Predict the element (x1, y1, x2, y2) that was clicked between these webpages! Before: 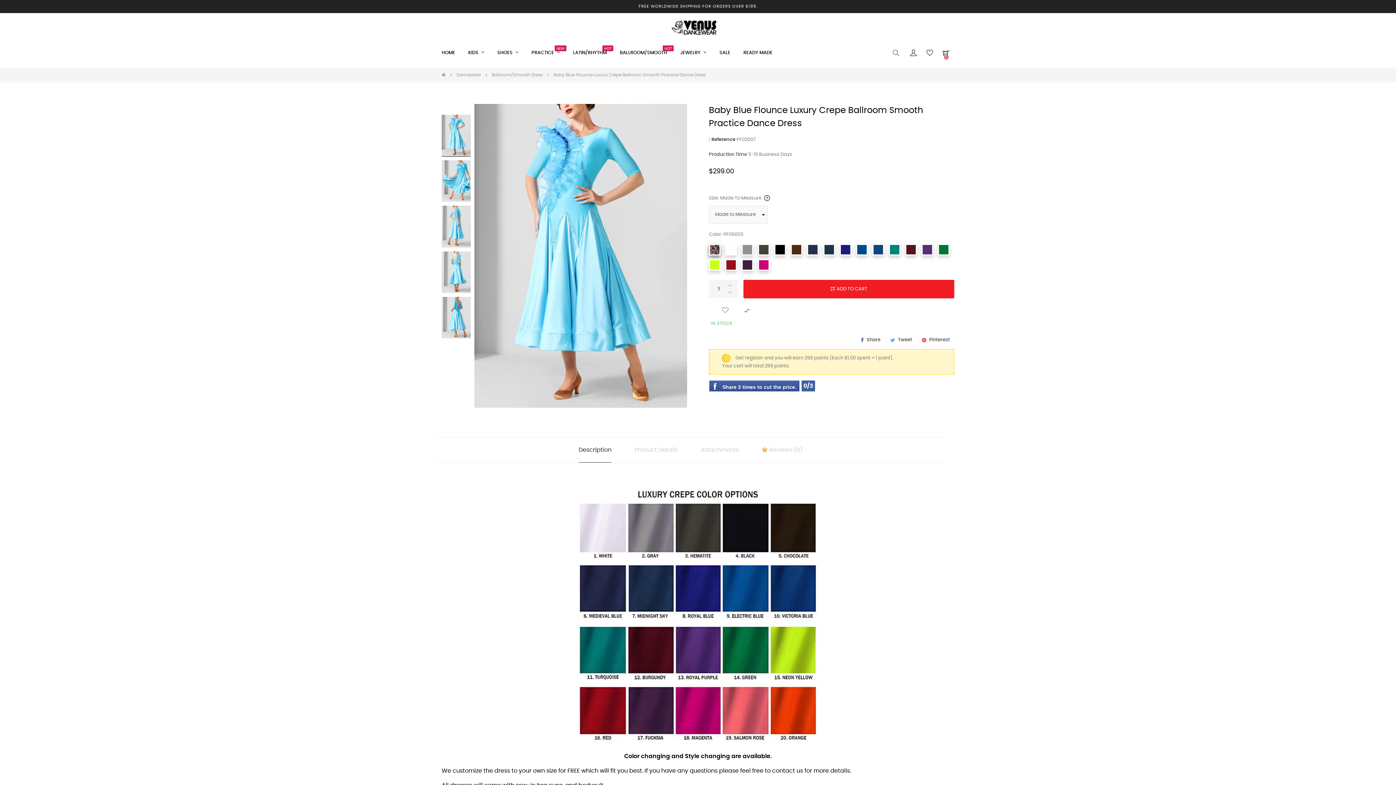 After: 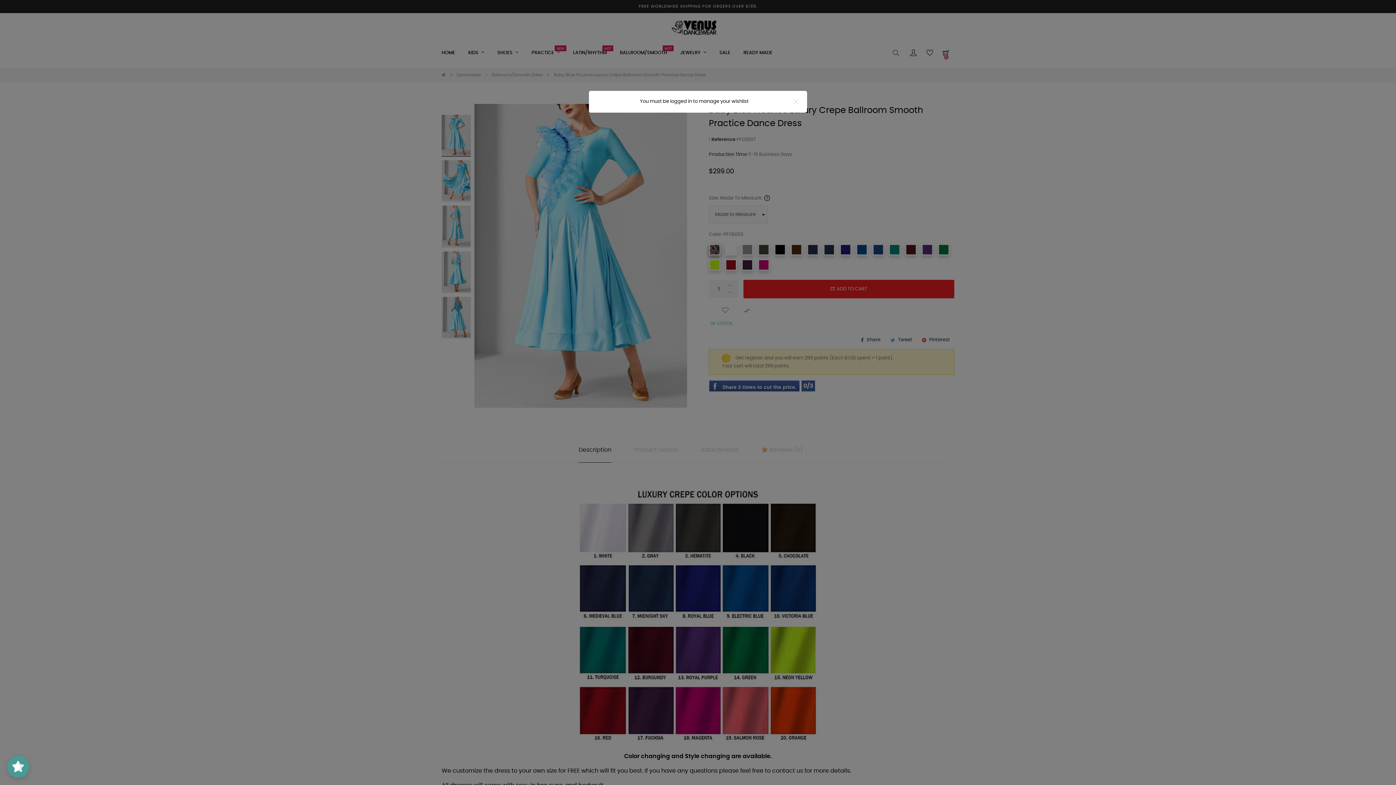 Action: label:  bbox: (714, 301, 736, 320)